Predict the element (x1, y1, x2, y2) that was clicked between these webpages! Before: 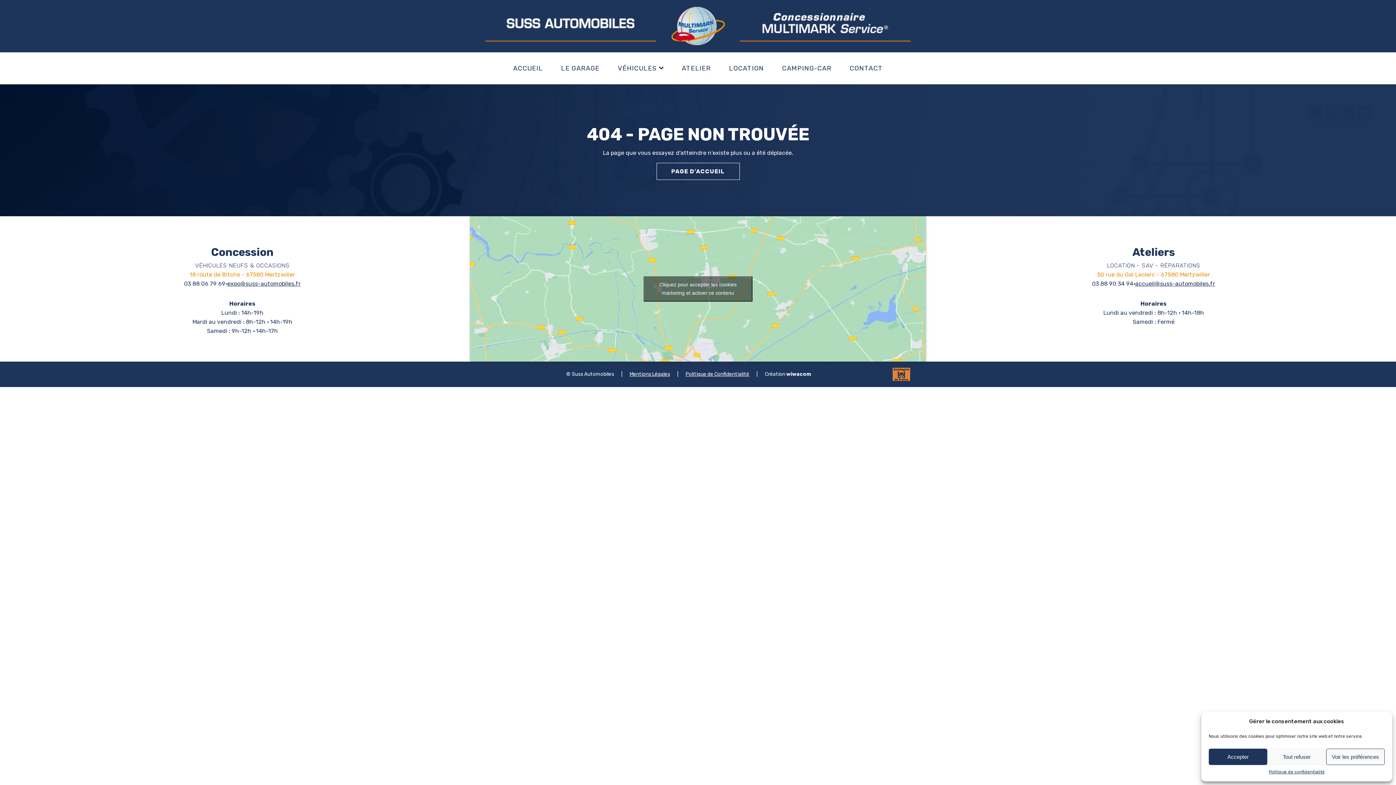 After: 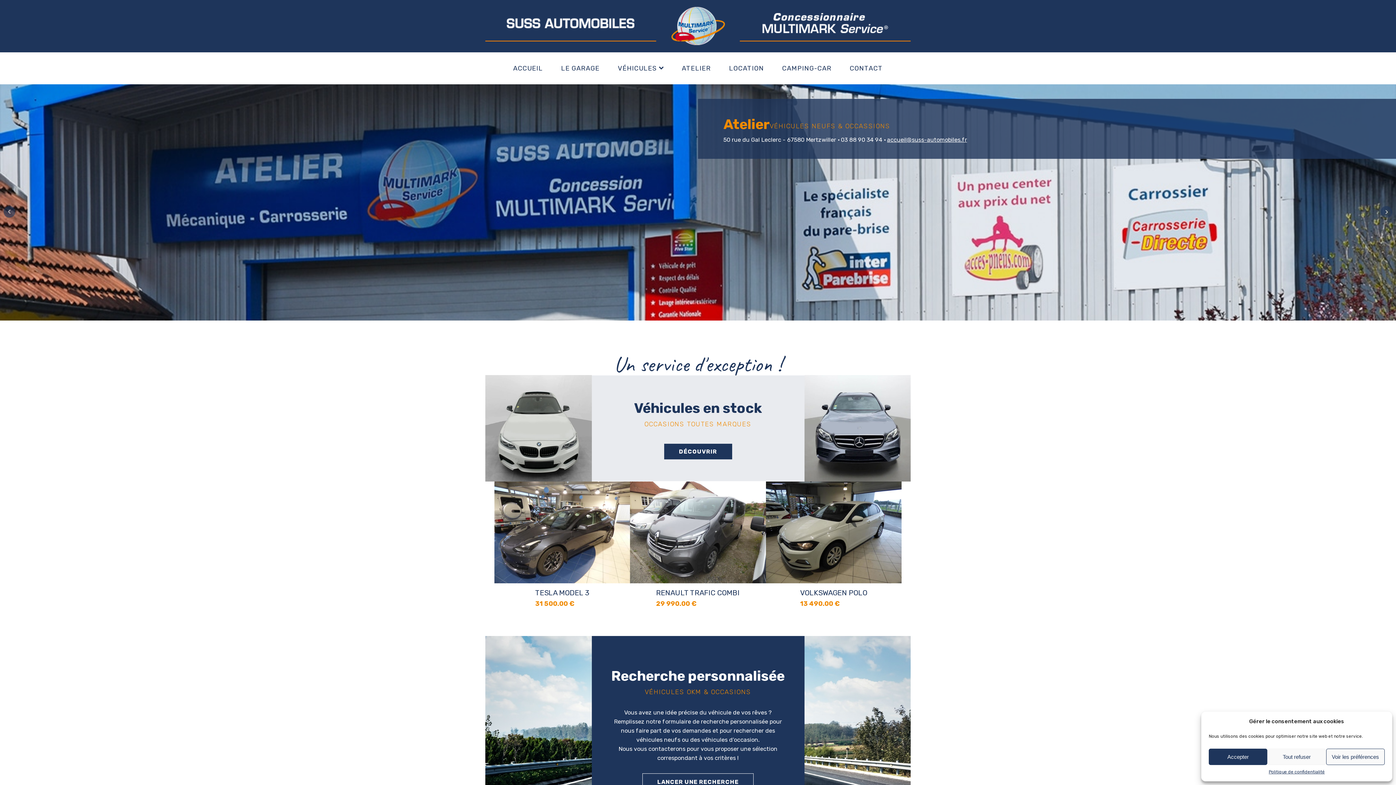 Action: label: ACCUEIL bbox: (513, 63, 543, 73)